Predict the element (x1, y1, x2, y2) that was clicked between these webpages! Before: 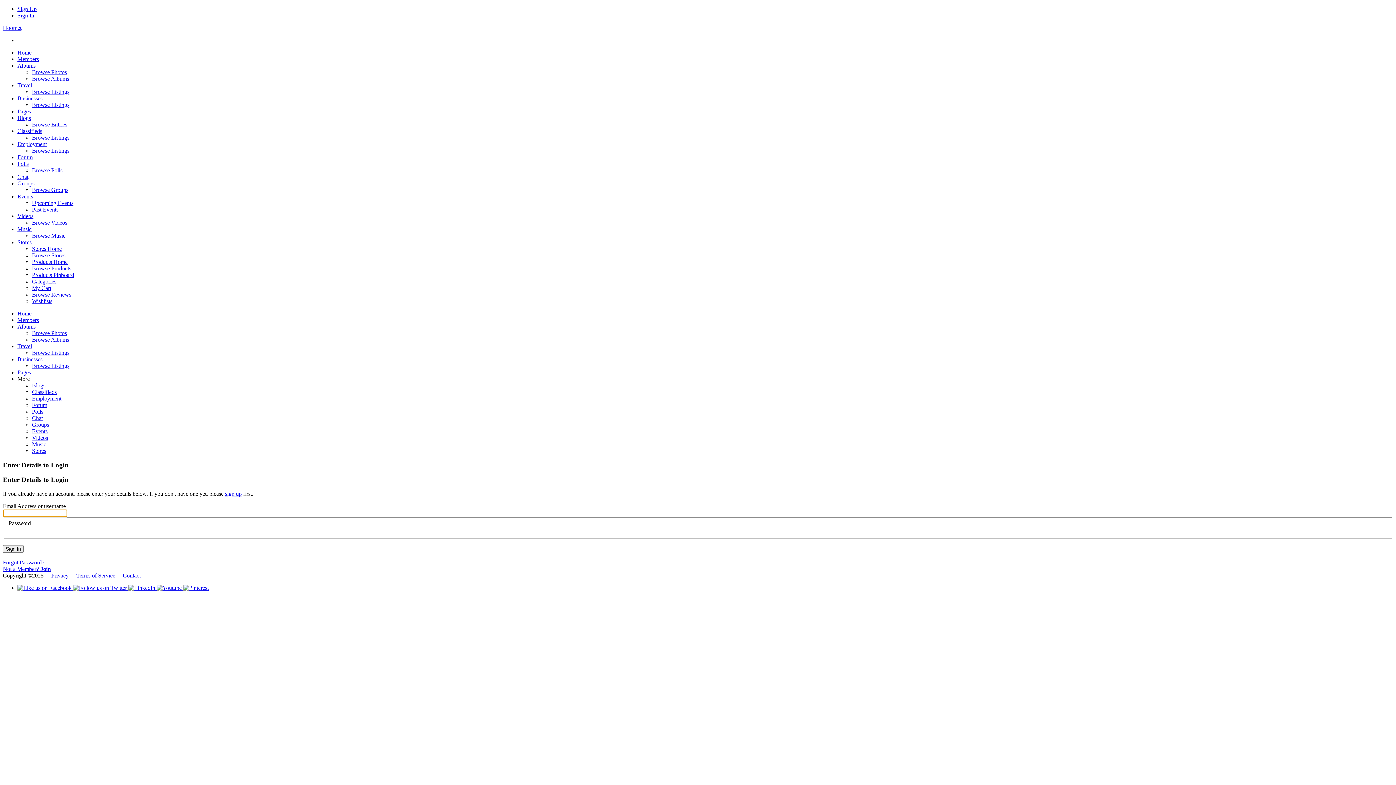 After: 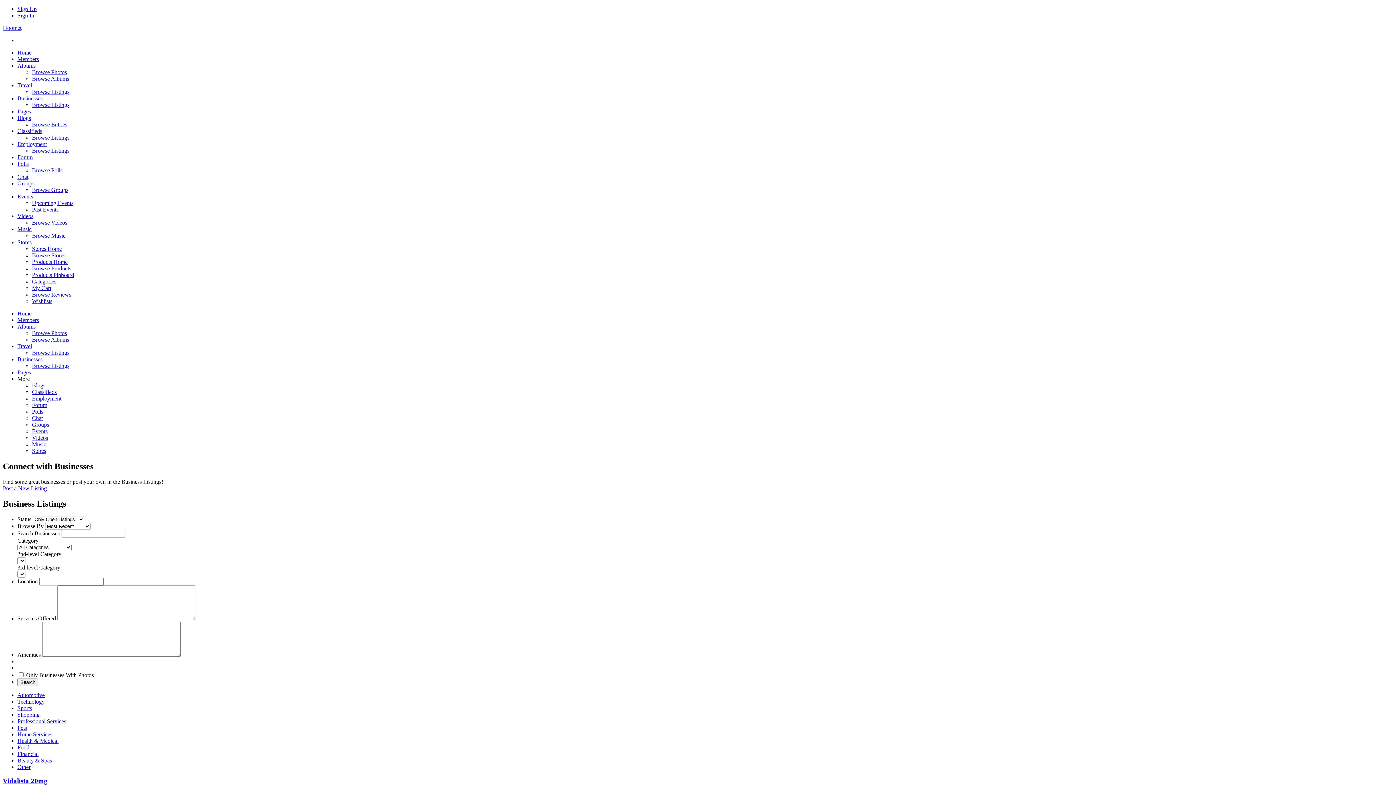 Action: label: Browse Listings bbox: (32, 101, 69, 108)